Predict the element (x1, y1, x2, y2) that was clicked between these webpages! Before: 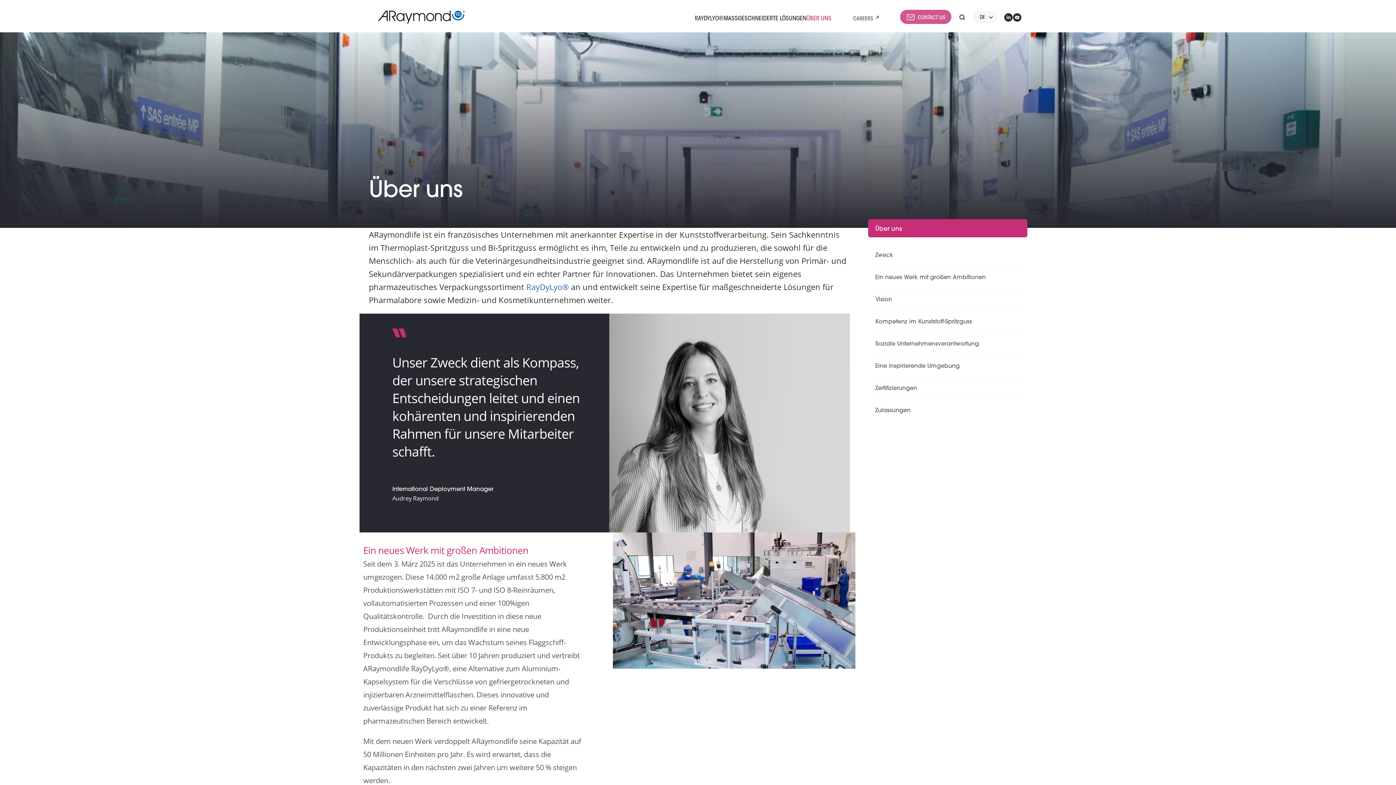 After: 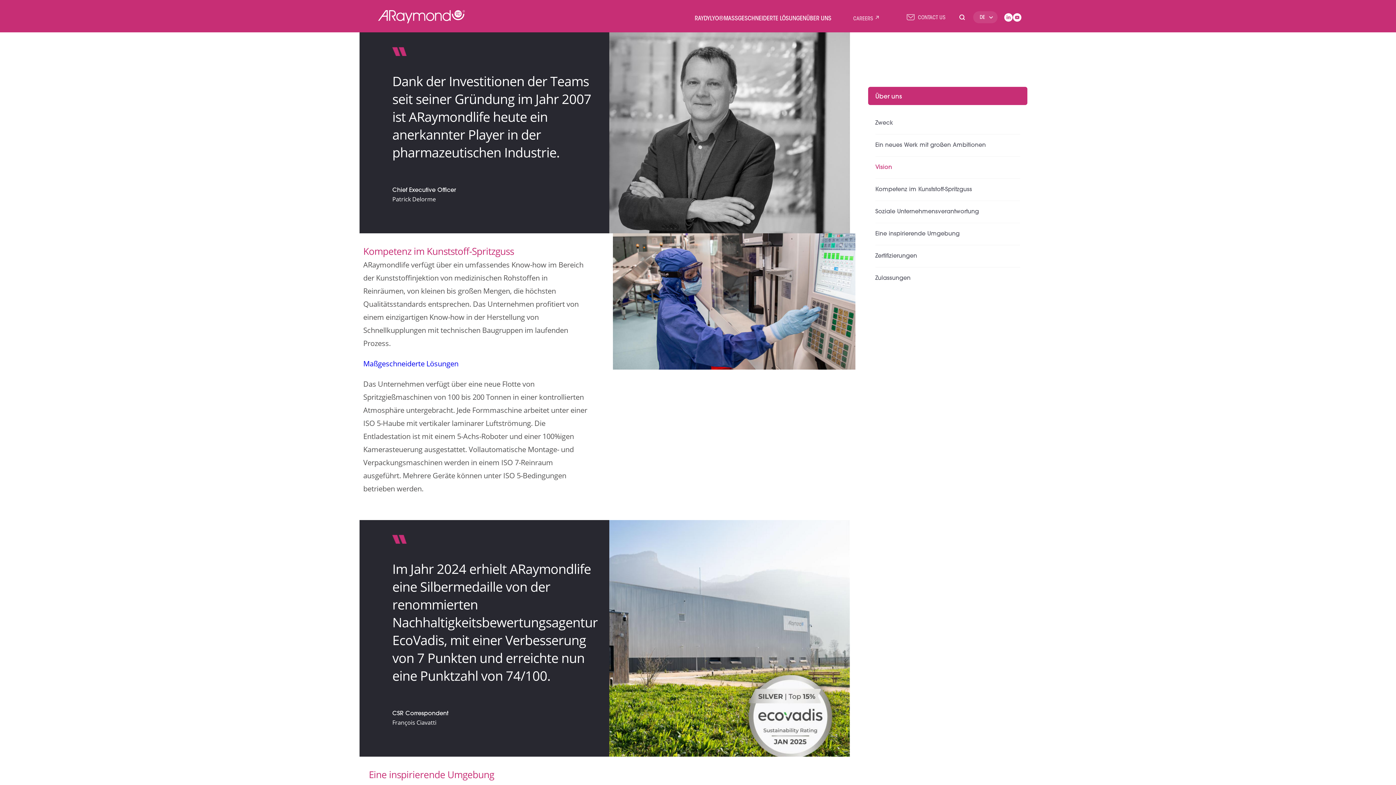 Action: bbox: (875, 297, 892, 302) label: Vision